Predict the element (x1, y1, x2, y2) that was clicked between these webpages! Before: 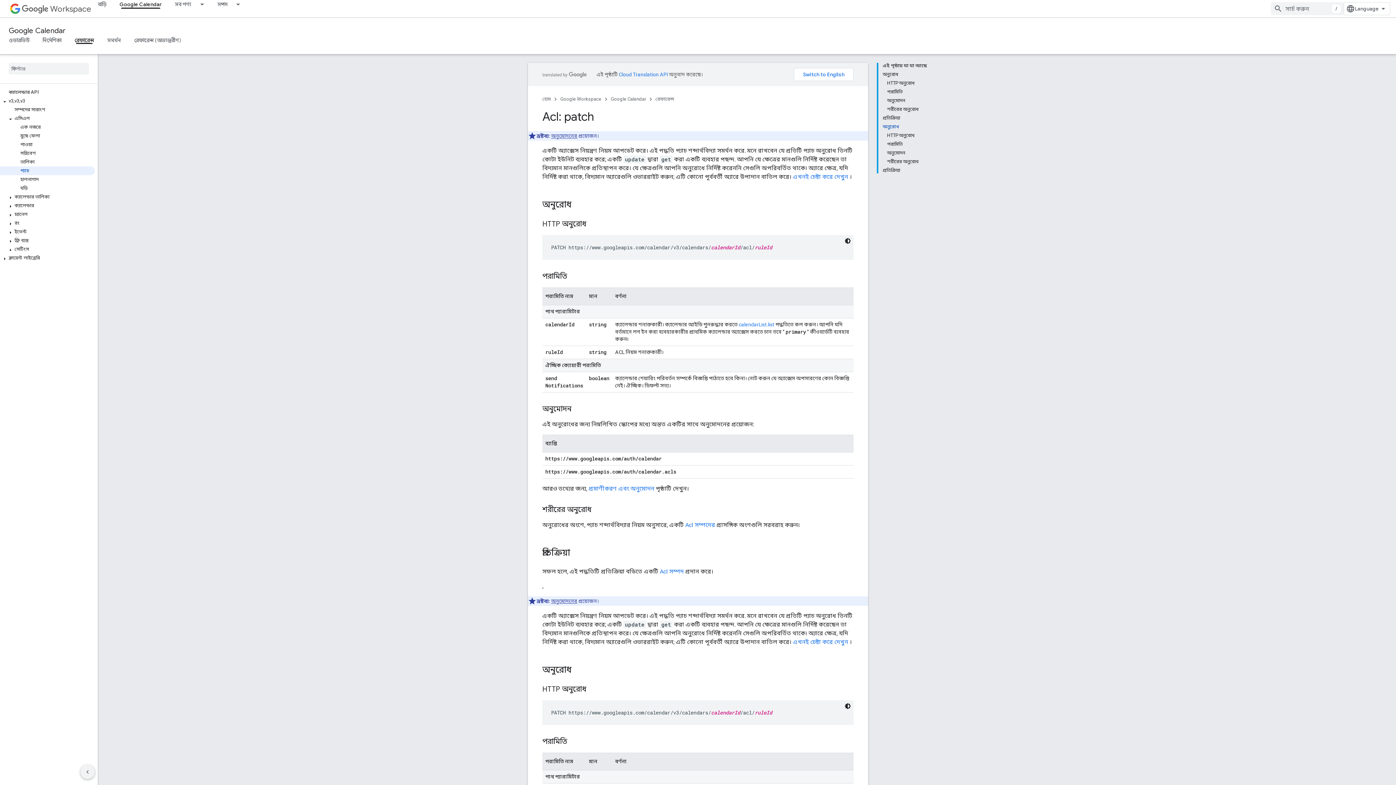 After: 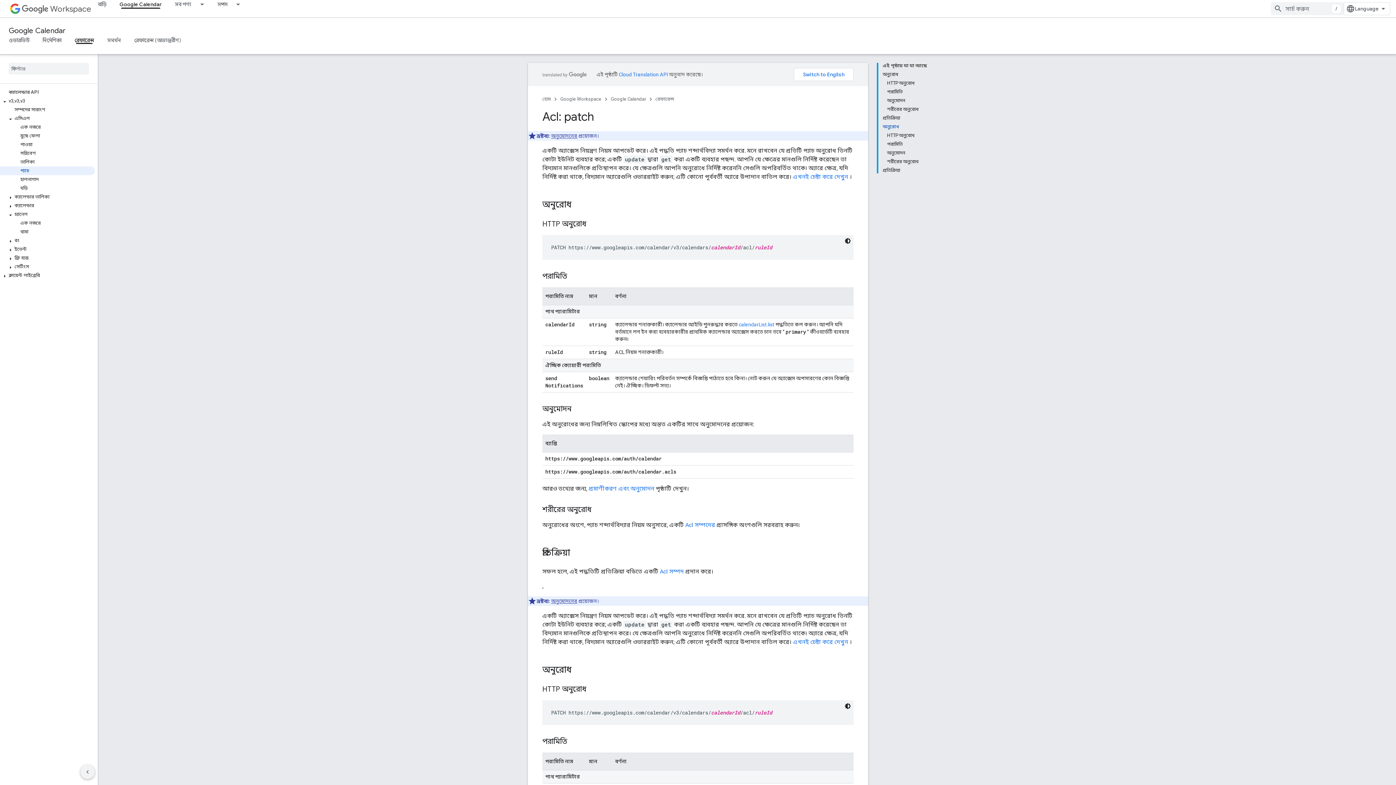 Action: bbox: (6, 212, 14, 218)